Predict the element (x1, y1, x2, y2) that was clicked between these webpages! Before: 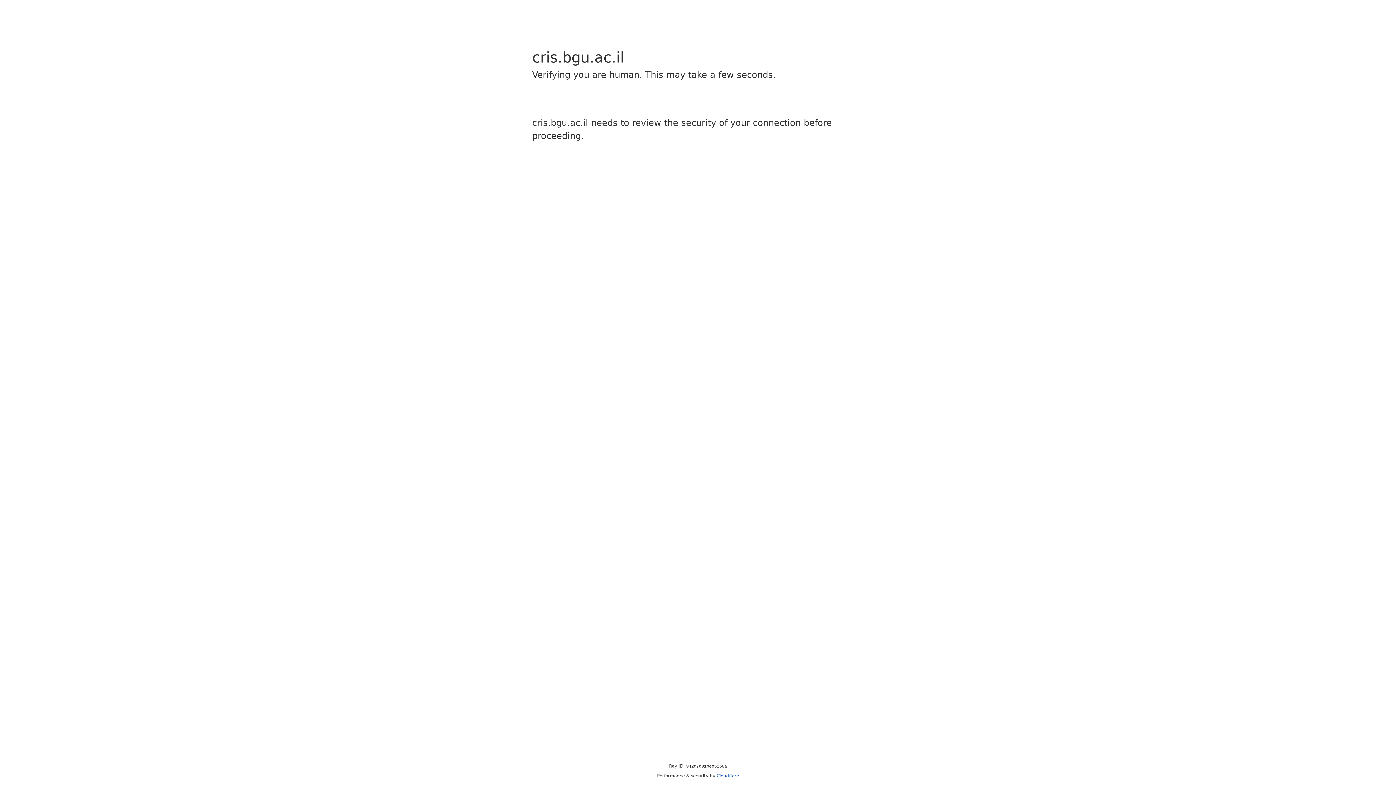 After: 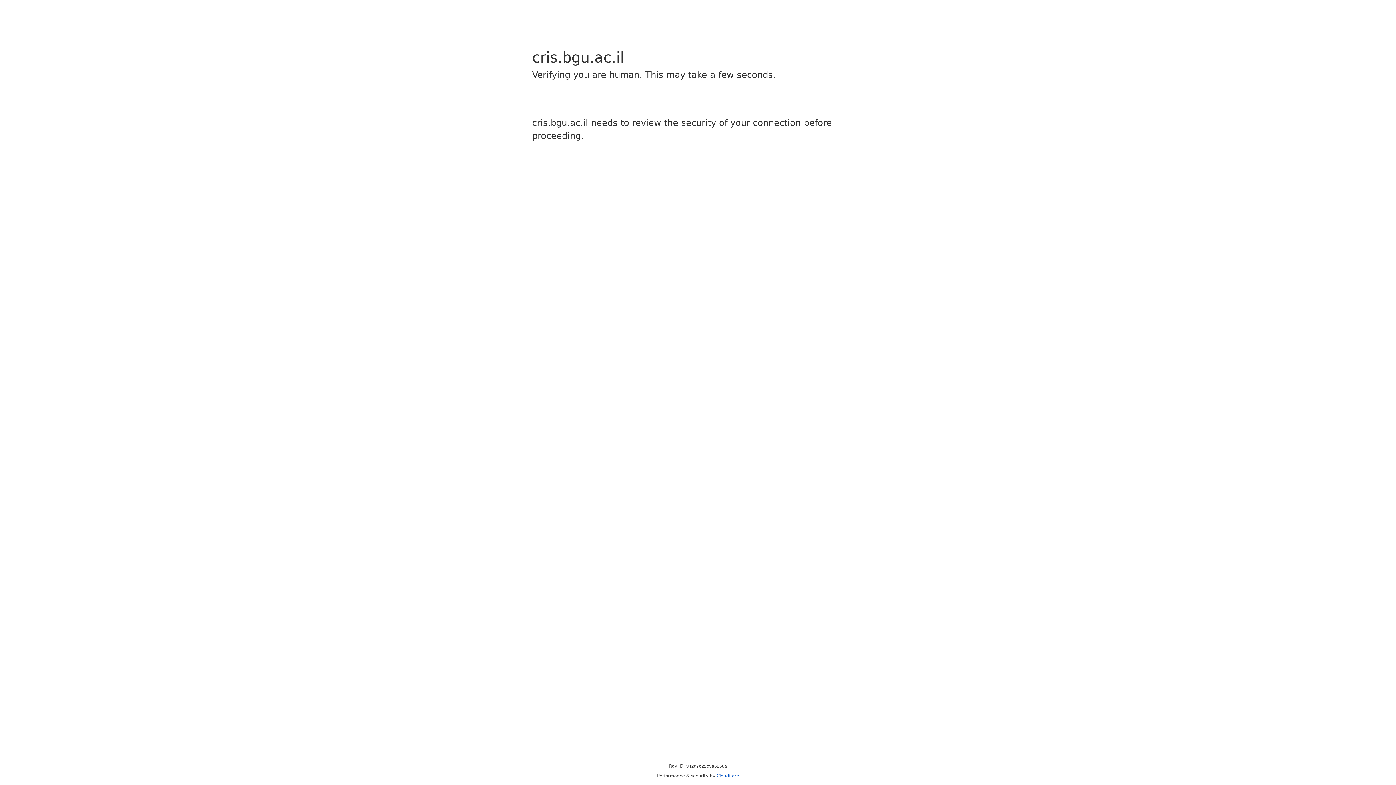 Action: label: Cloudflare bbox: (716, 773, 739, 778)